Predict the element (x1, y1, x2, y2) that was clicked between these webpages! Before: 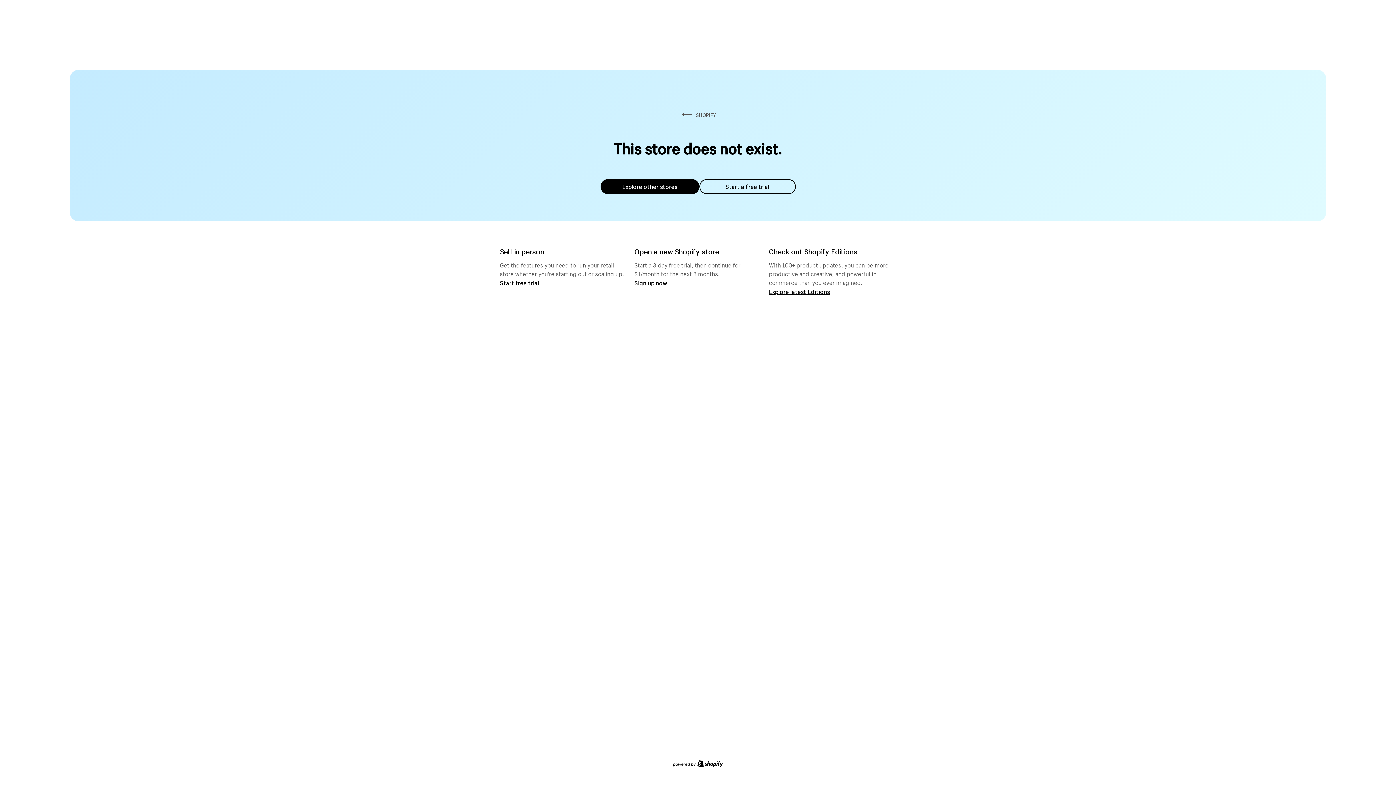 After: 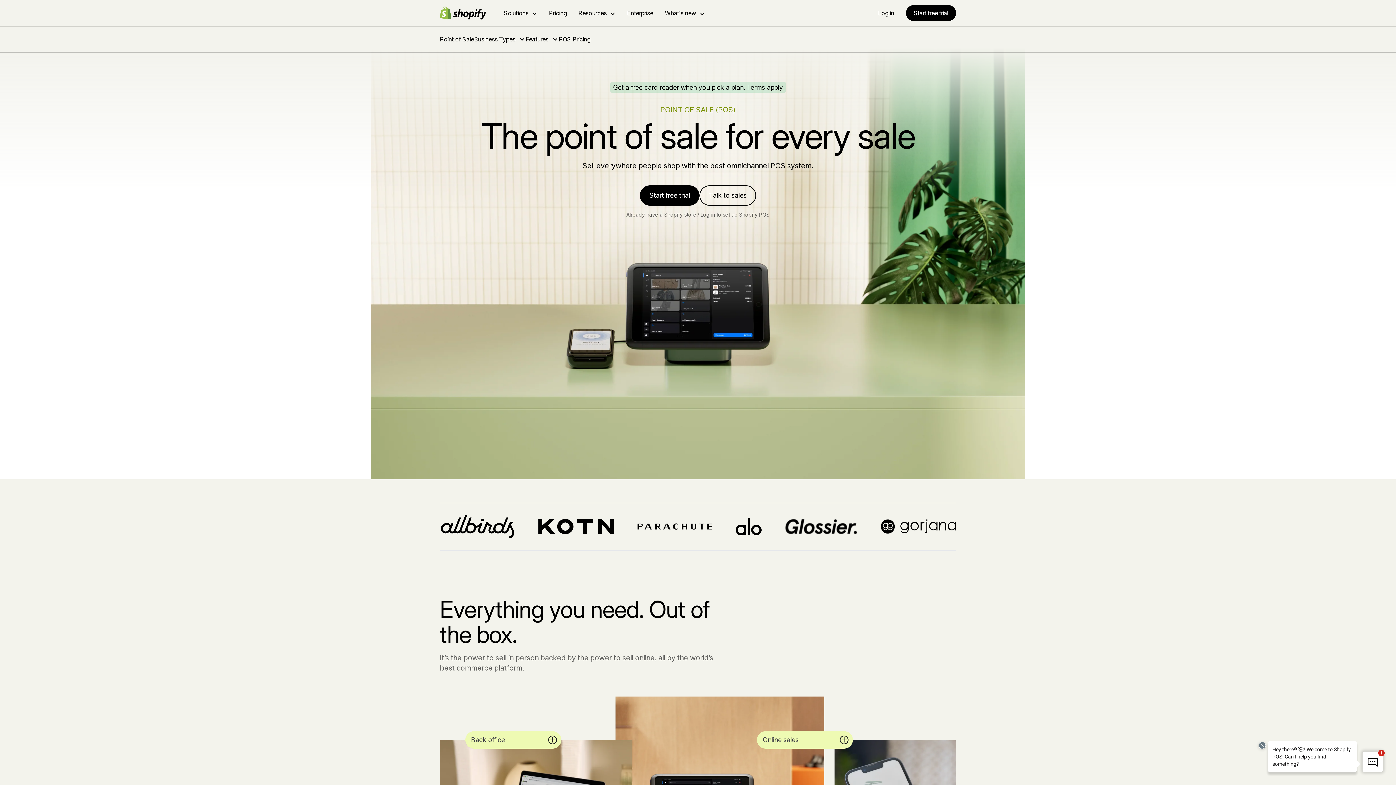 Action: bbox: (500, 279, 539, 286) label: Start free trial